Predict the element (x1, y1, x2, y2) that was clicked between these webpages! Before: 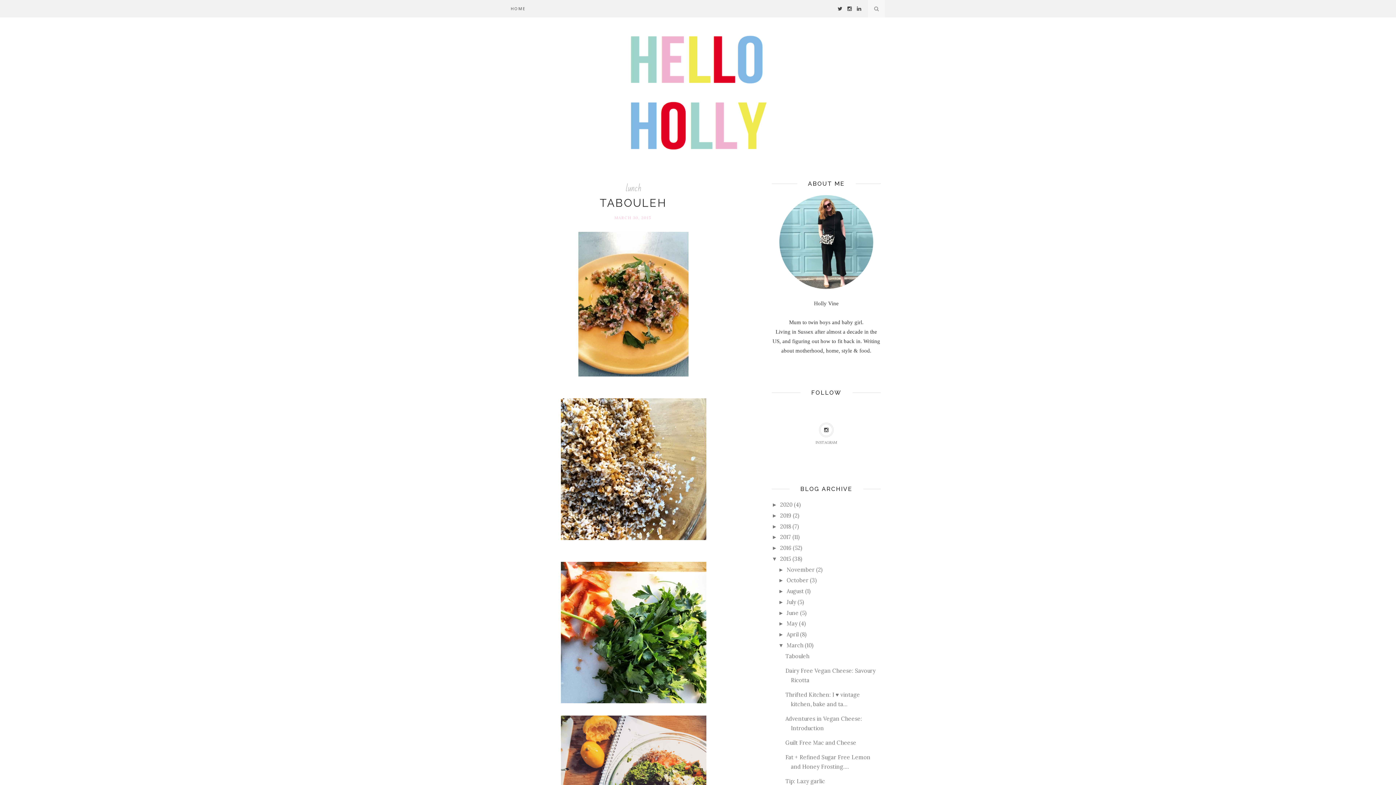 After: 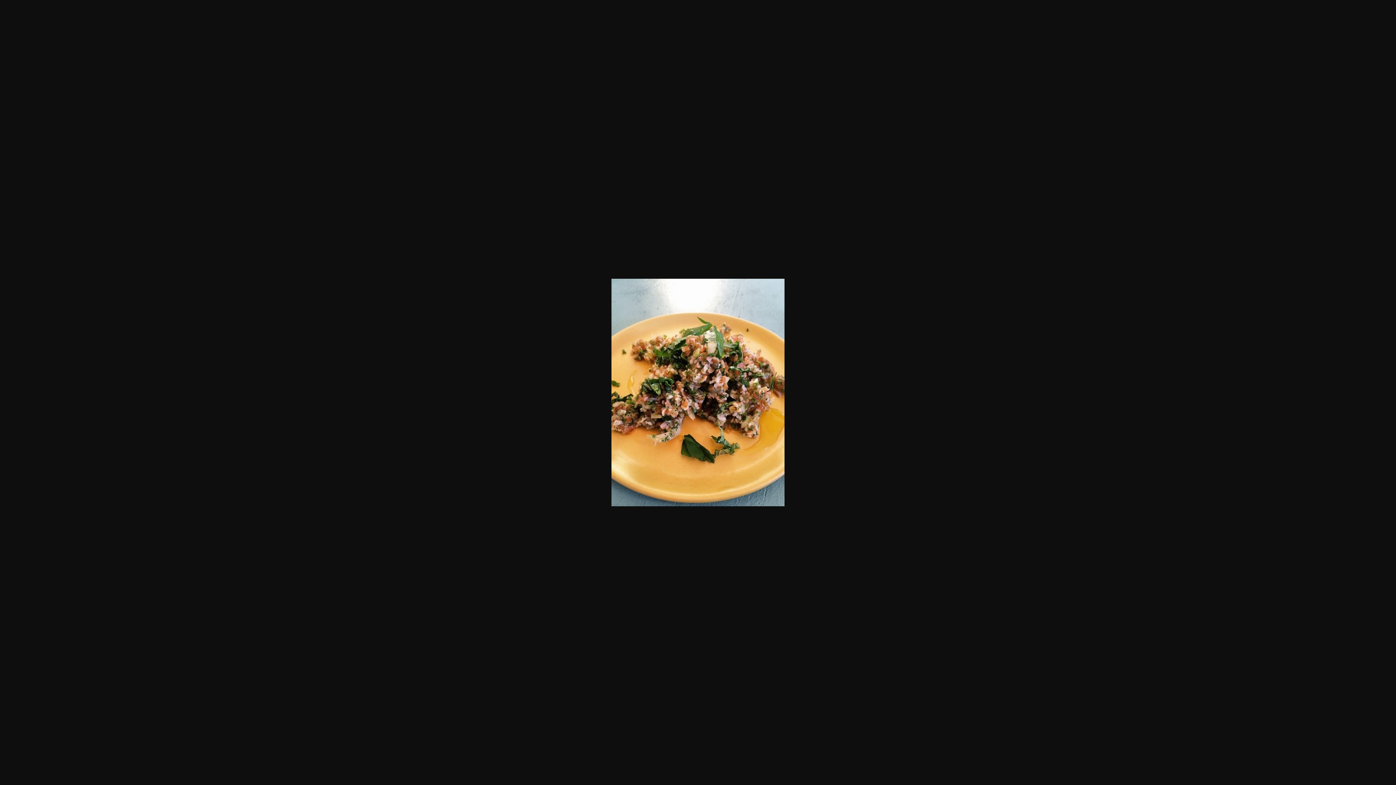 Action: bbox: (578, 371, 688, 378)